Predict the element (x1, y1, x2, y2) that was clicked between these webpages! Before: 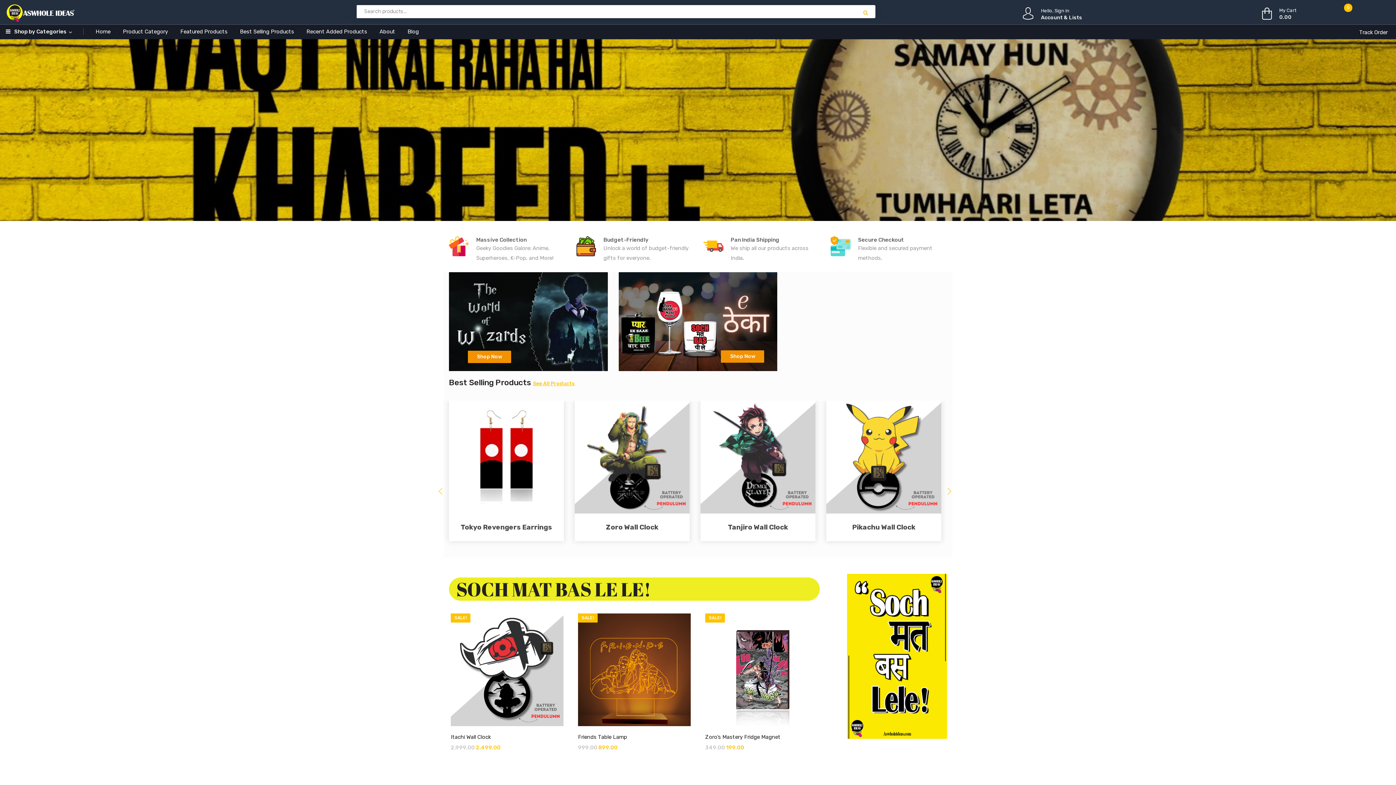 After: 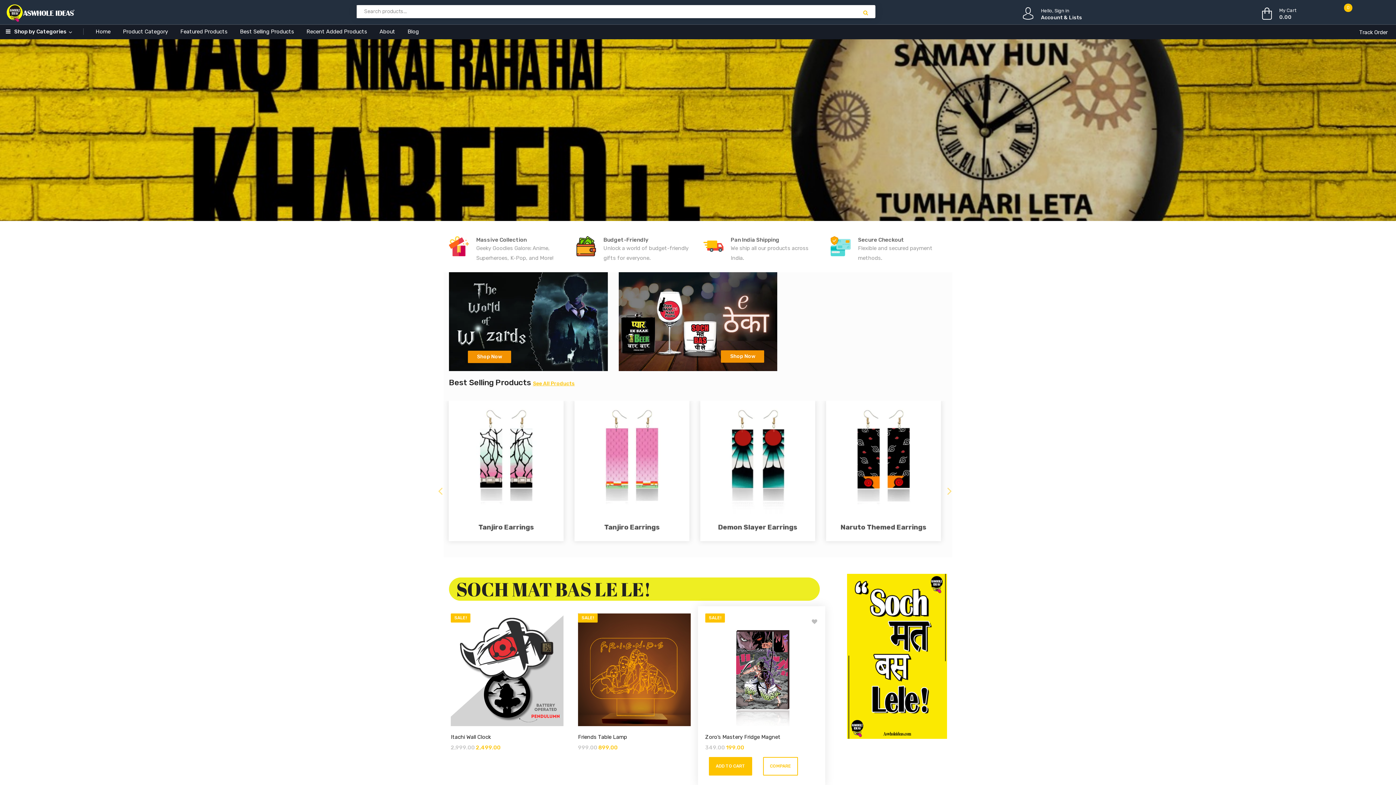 Action: bbox: (805, 615, 816, 626)